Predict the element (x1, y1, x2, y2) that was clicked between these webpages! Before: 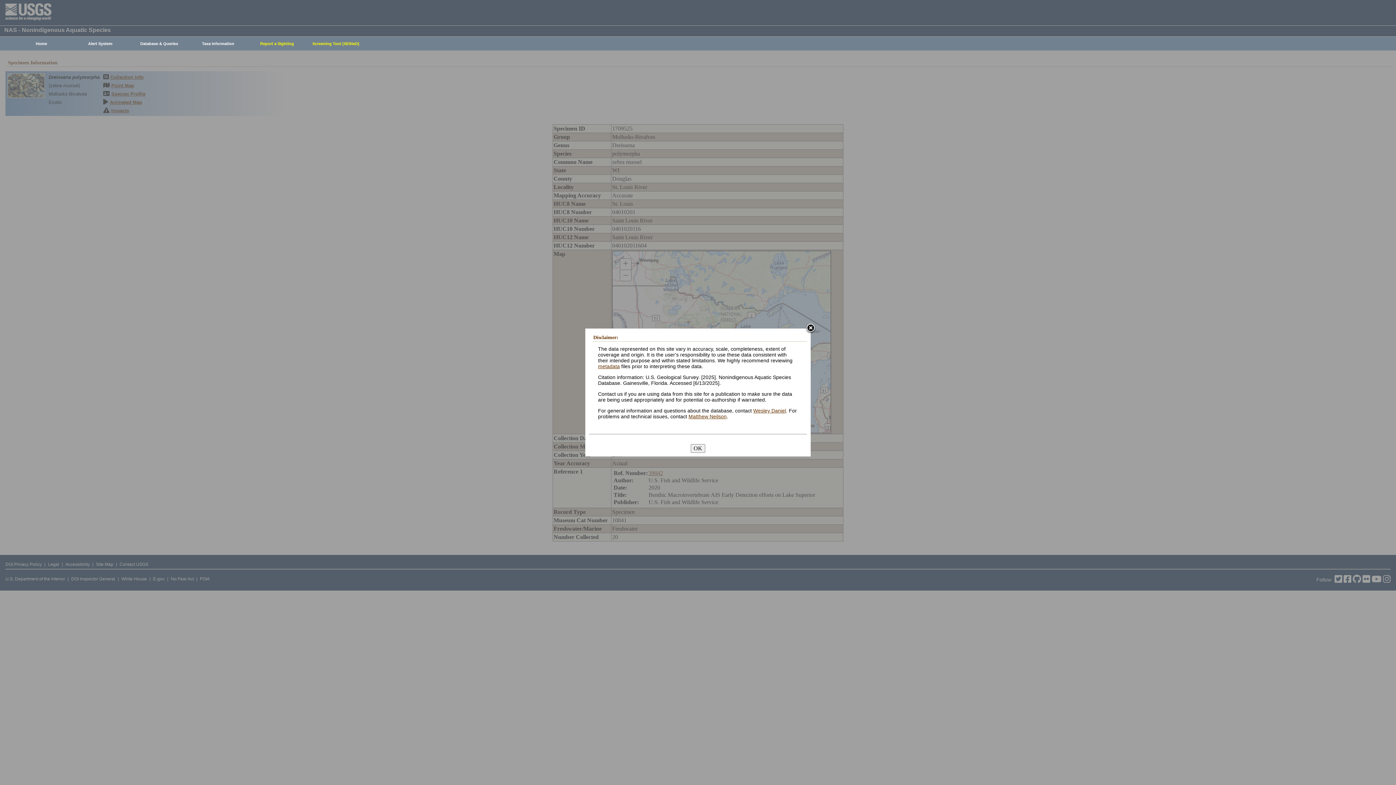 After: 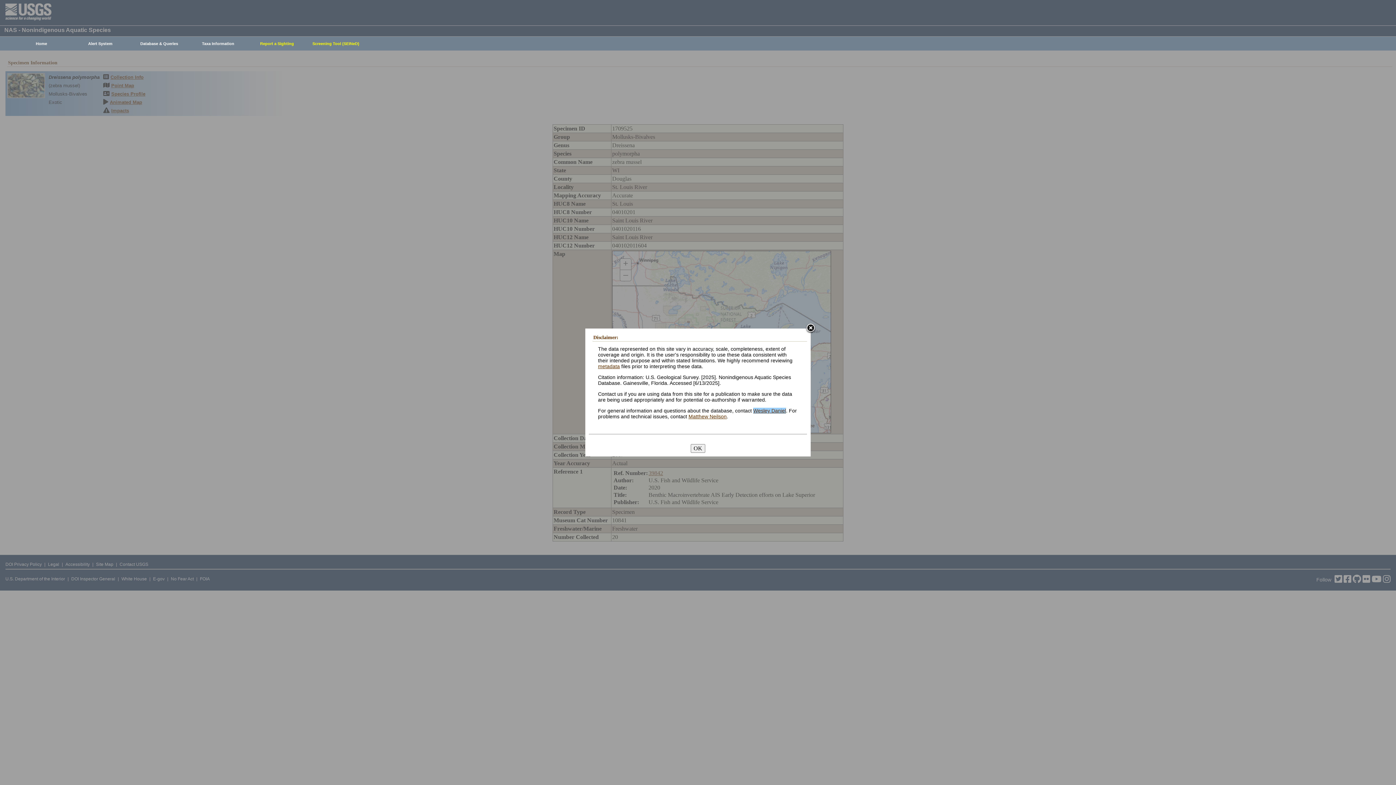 Action: label: Wesley Daniel bbox: (753, 407, 786, 413)